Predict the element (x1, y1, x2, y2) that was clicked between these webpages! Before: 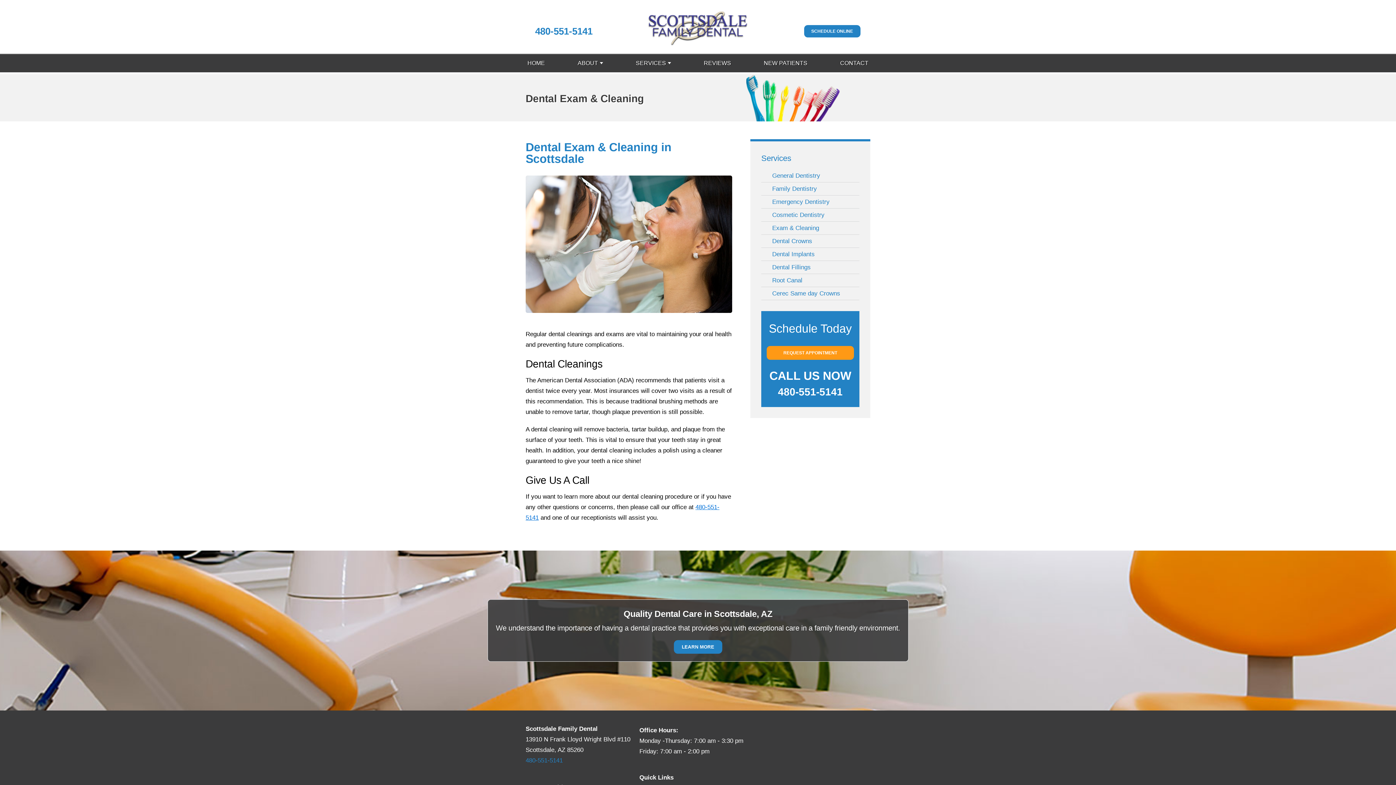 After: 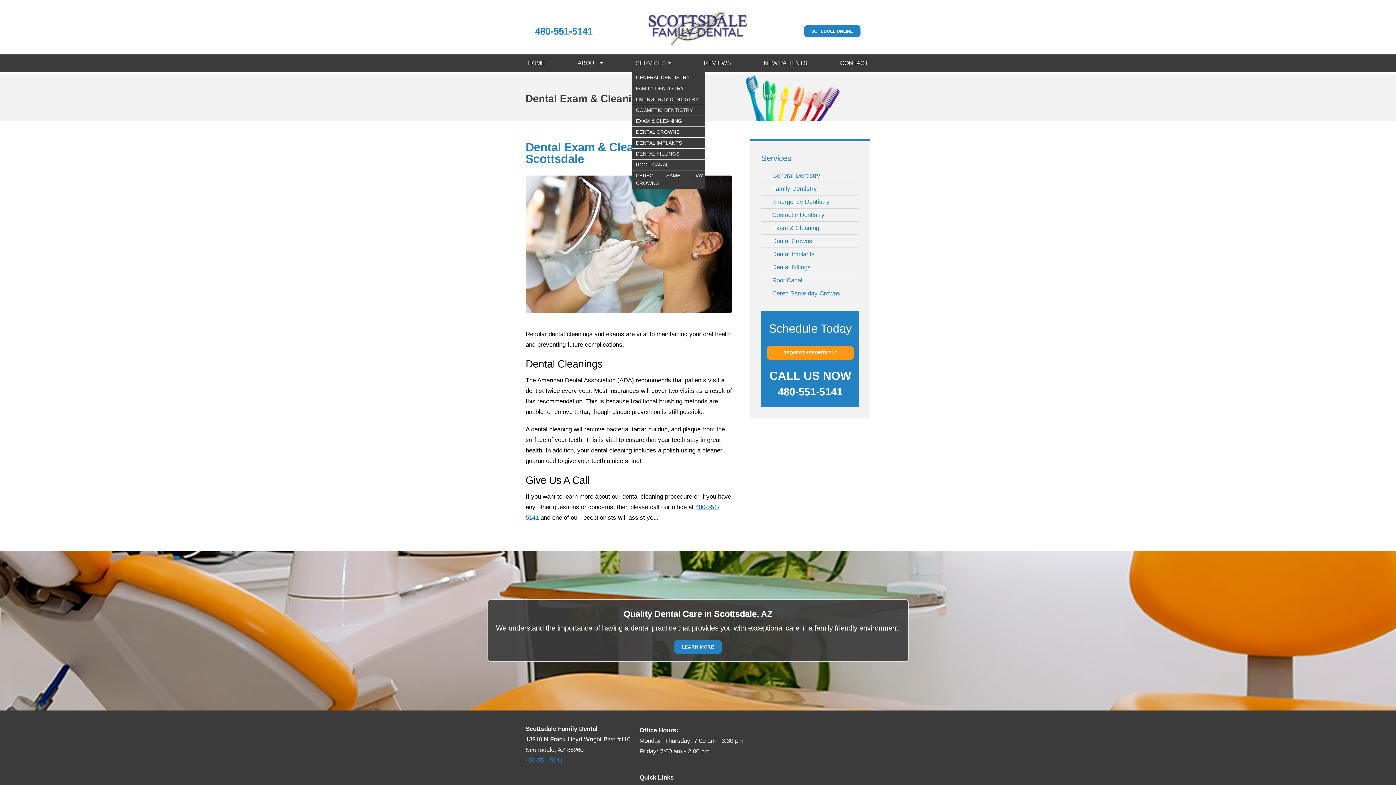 Action: bbox: (636, 54, 671, 72) label: SERVICES